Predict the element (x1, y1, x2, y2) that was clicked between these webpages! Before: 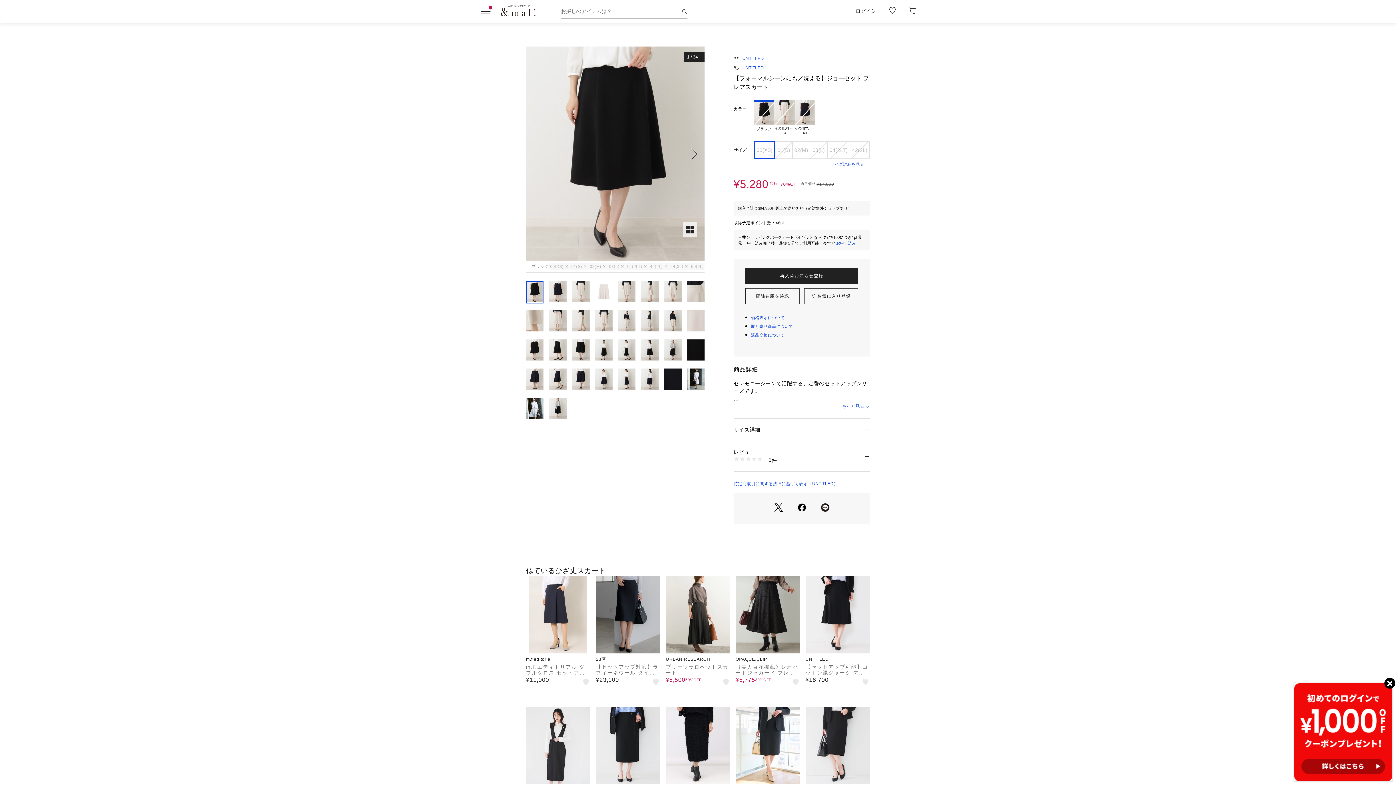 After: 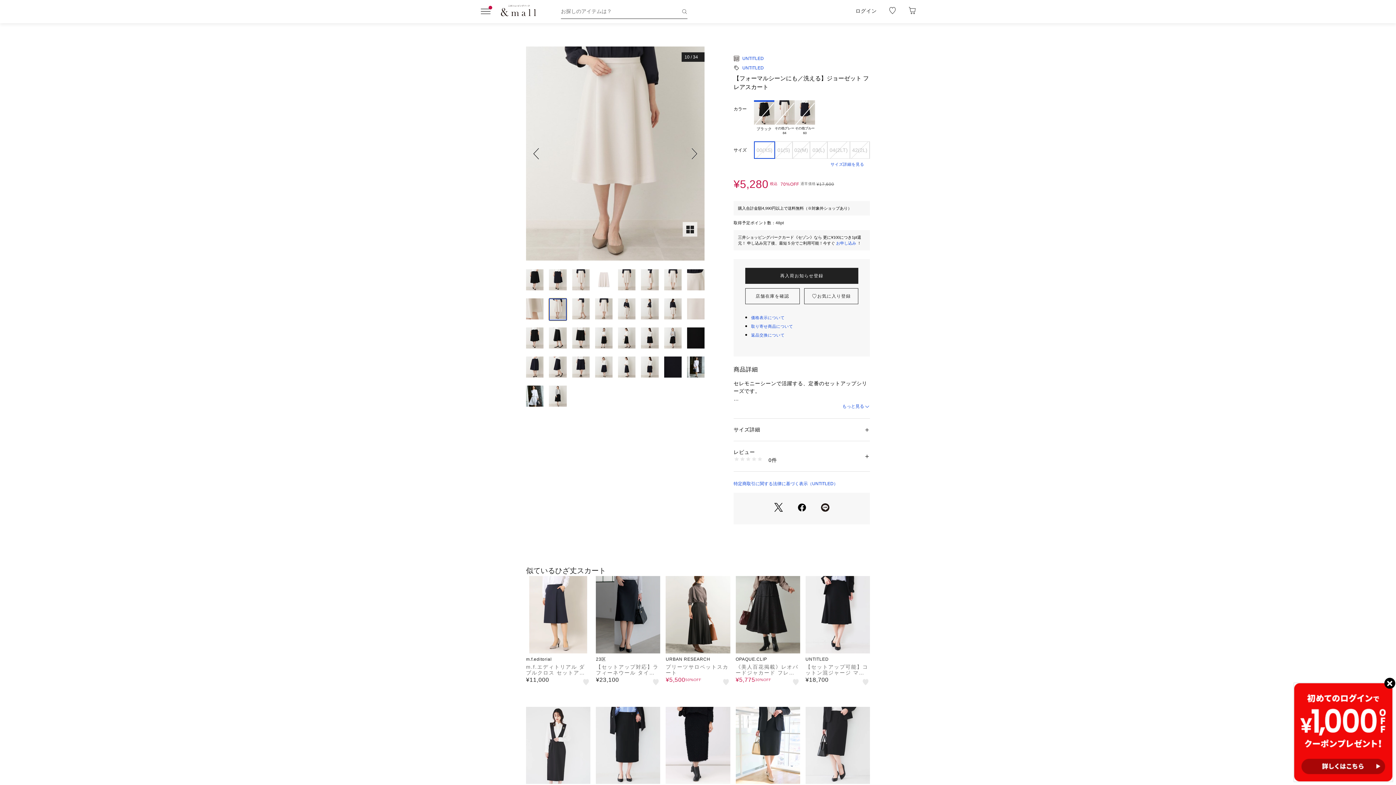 Action: bbox: (549, 310, 566, 332)